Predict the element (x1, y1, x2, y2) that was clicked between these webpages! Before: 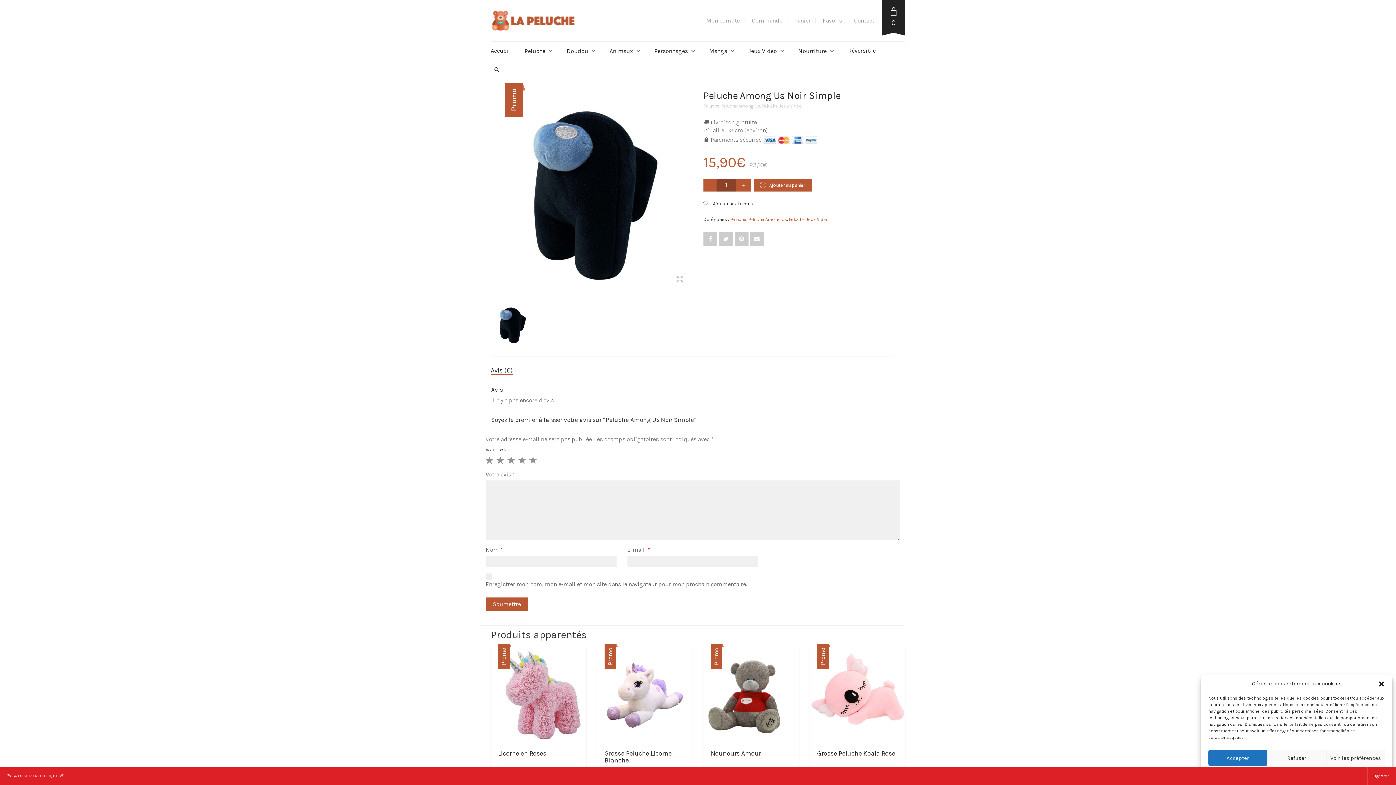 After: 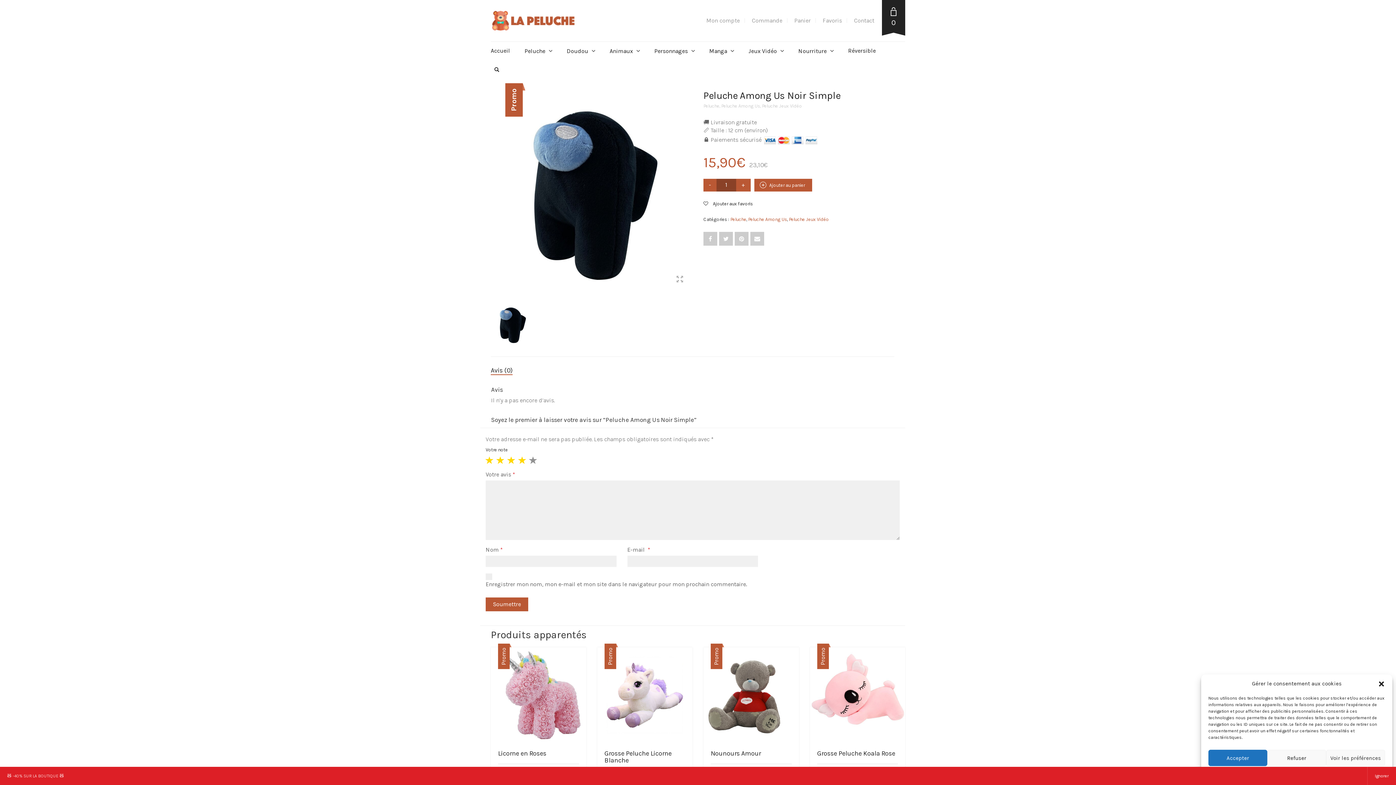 Action: label: 4 bbox: (518, 455, 528, 464)